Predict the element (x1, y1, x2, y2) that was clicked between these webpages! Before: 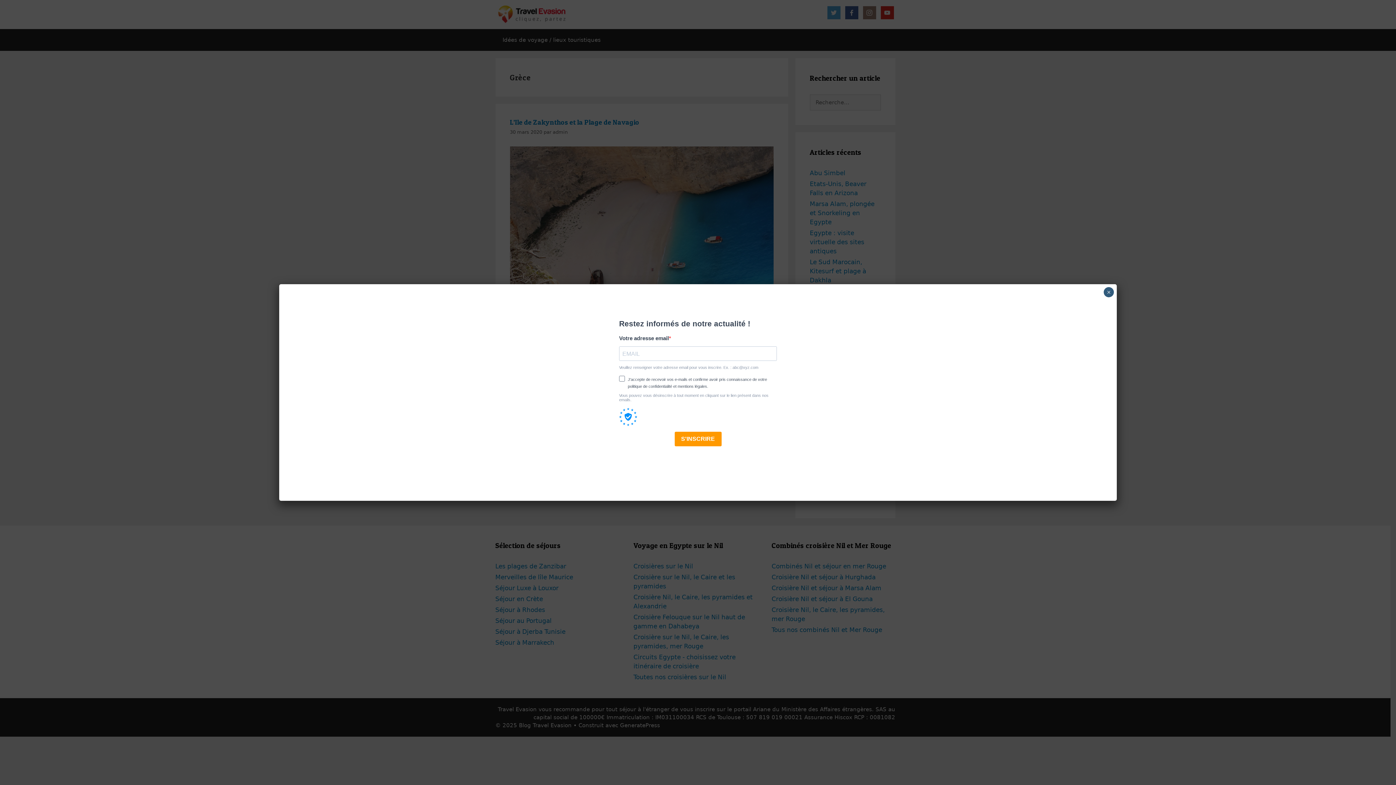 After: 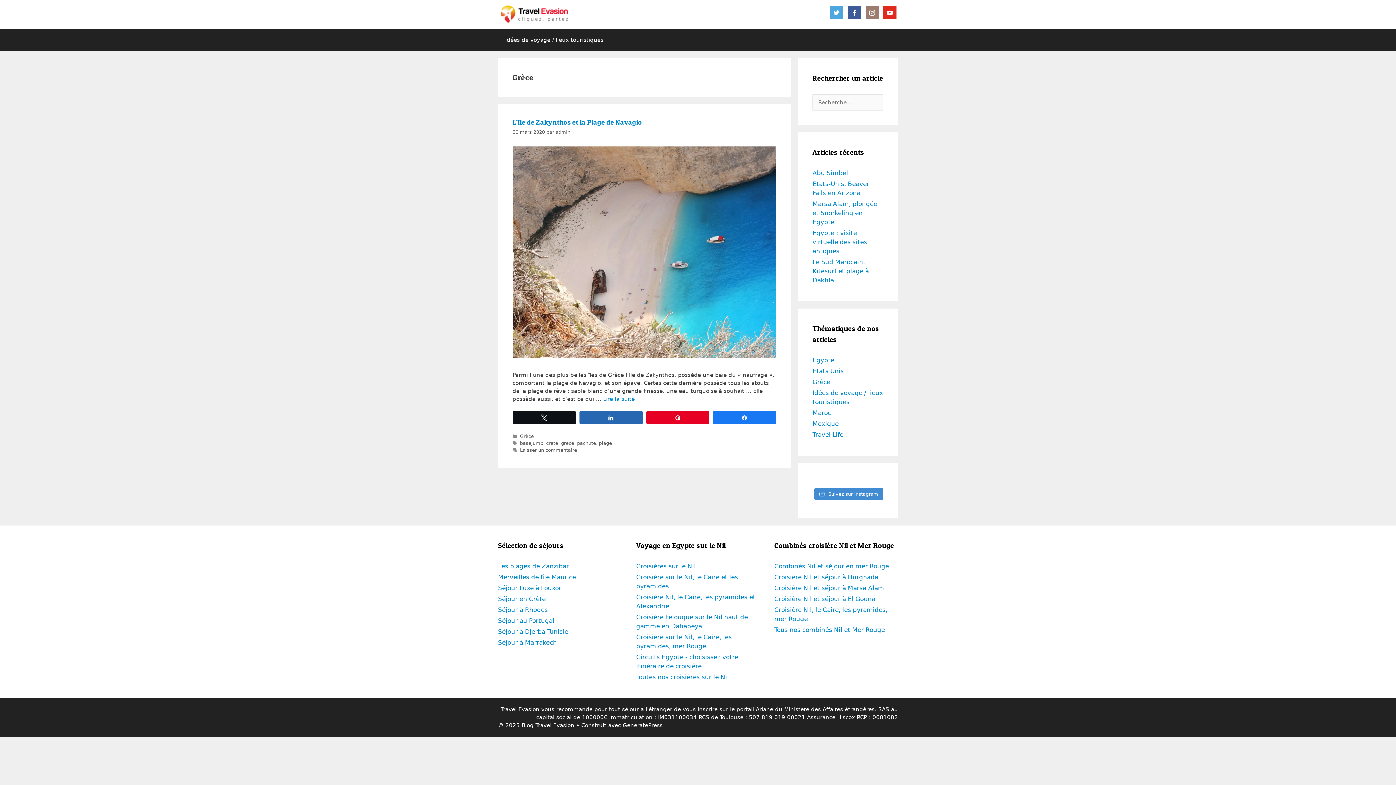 Action: label: Fermer bbox: (1104, 287, 1114, 297)